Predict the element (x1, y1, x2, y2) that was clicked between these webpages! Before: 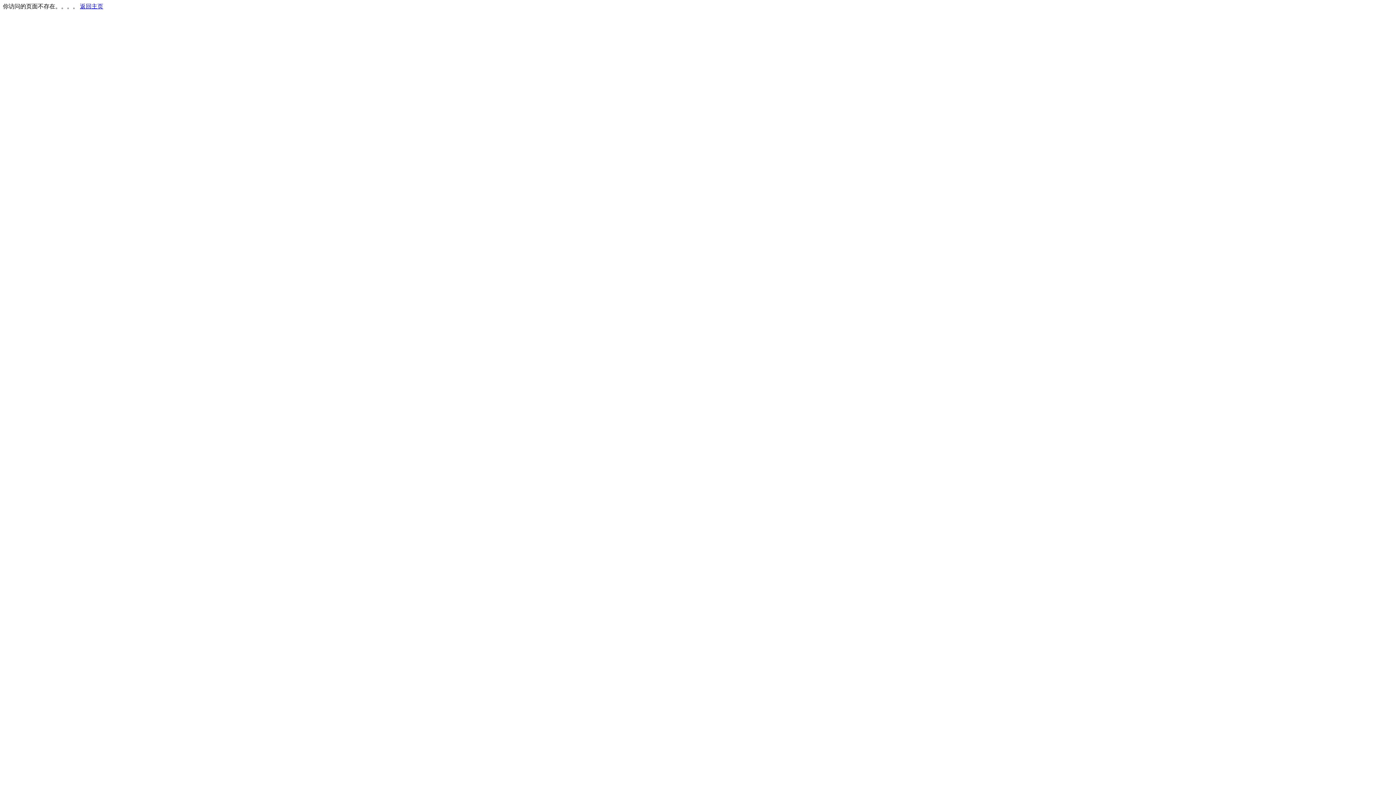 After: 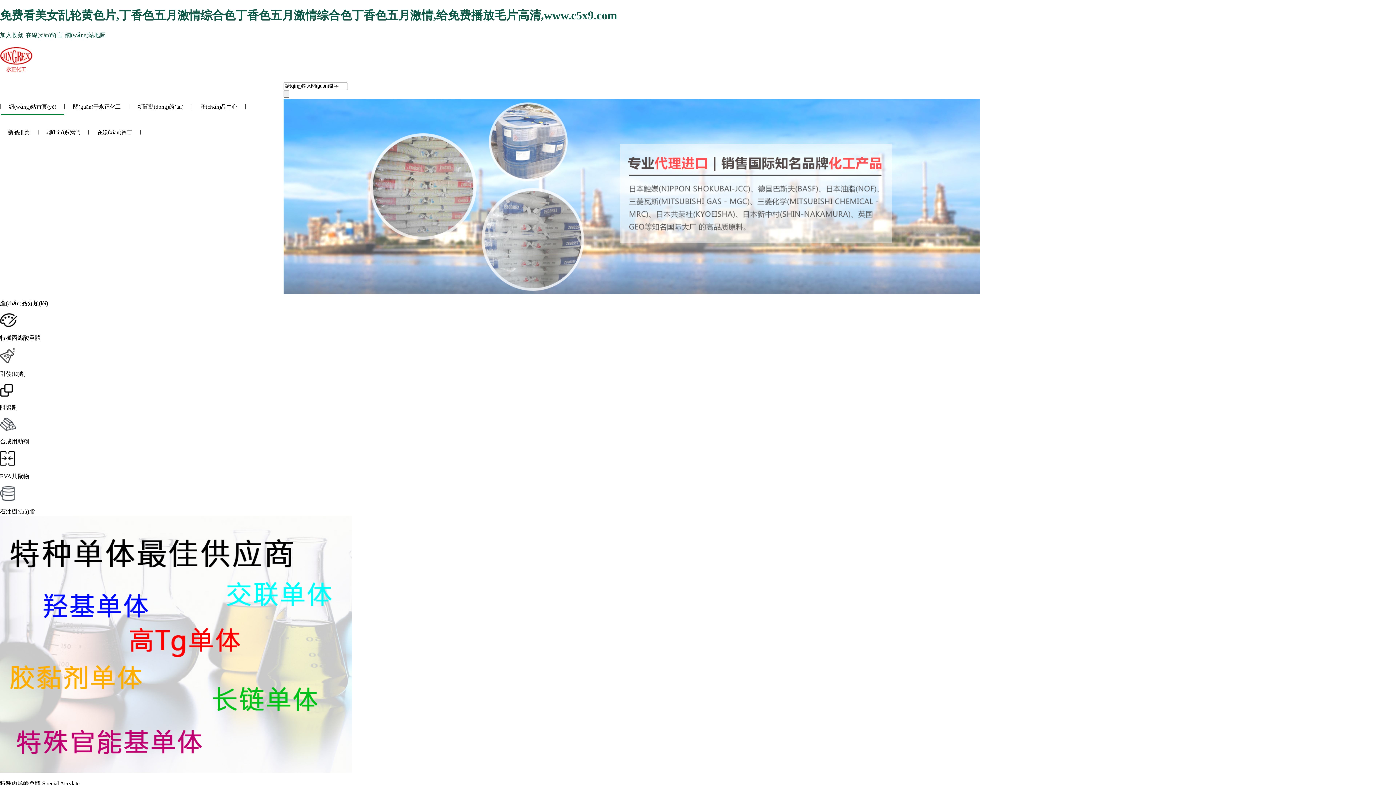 Action: label: 返回主页 bbox: (80, 3, 103, 9)